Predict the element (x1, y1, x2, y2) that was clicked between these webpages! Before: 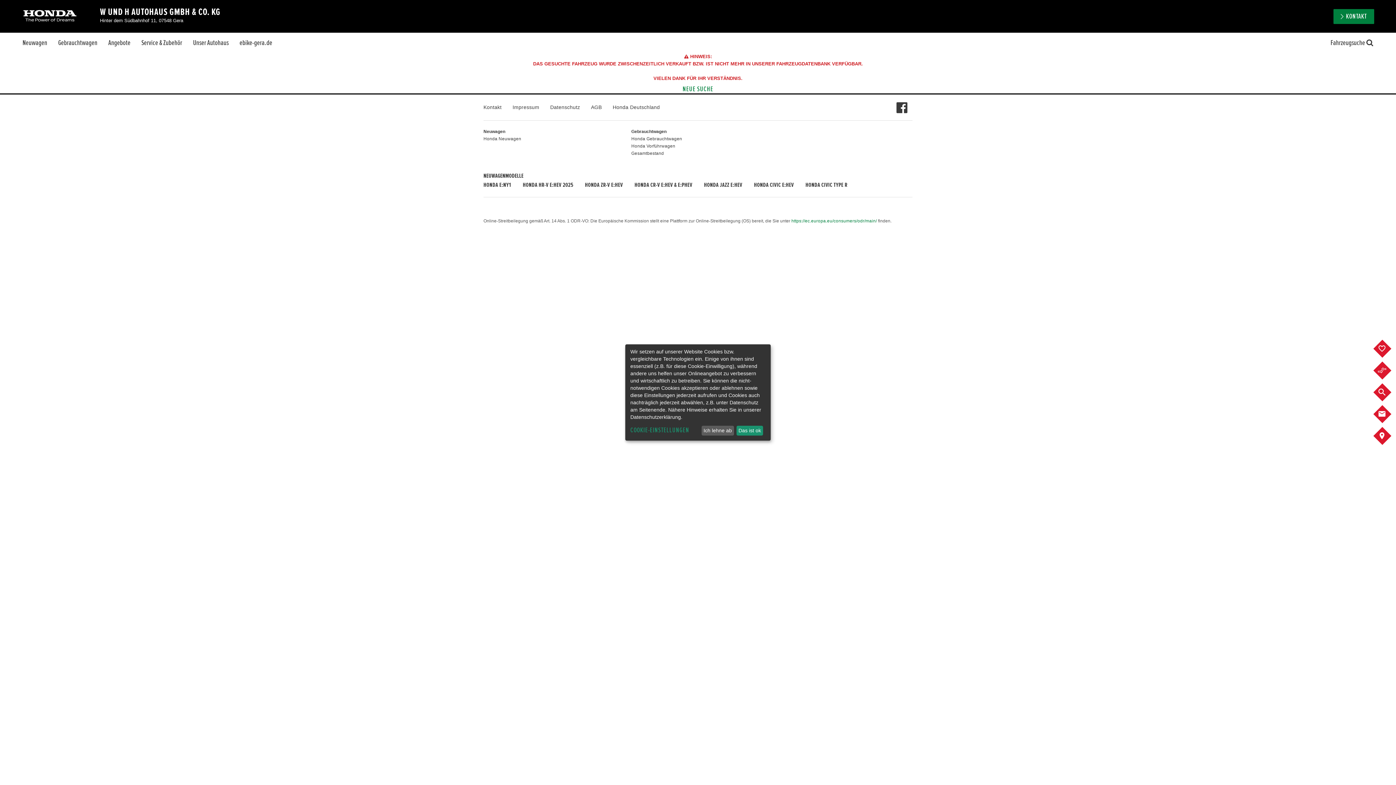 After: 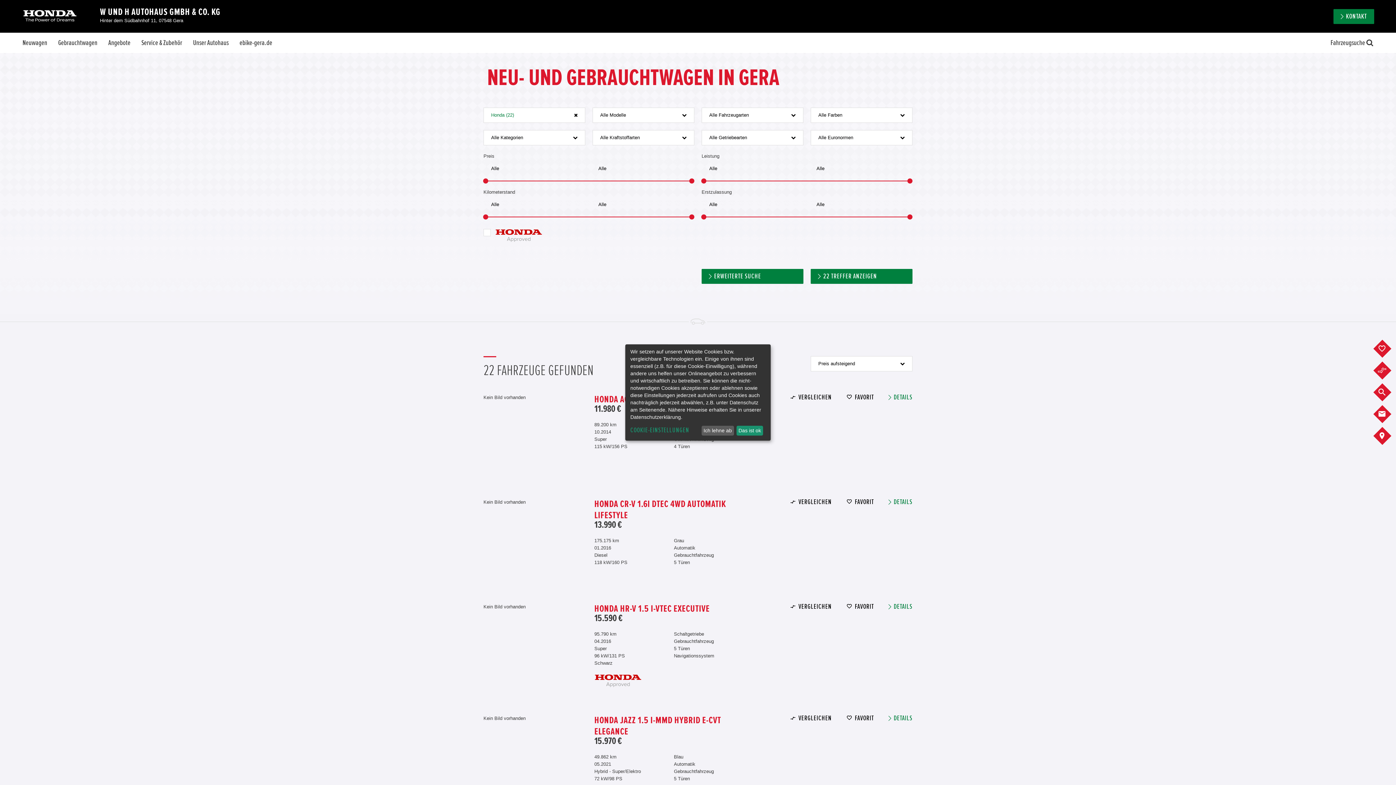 Action: label: NEUE SUCHE bbox: (682, 85, 713, 92)